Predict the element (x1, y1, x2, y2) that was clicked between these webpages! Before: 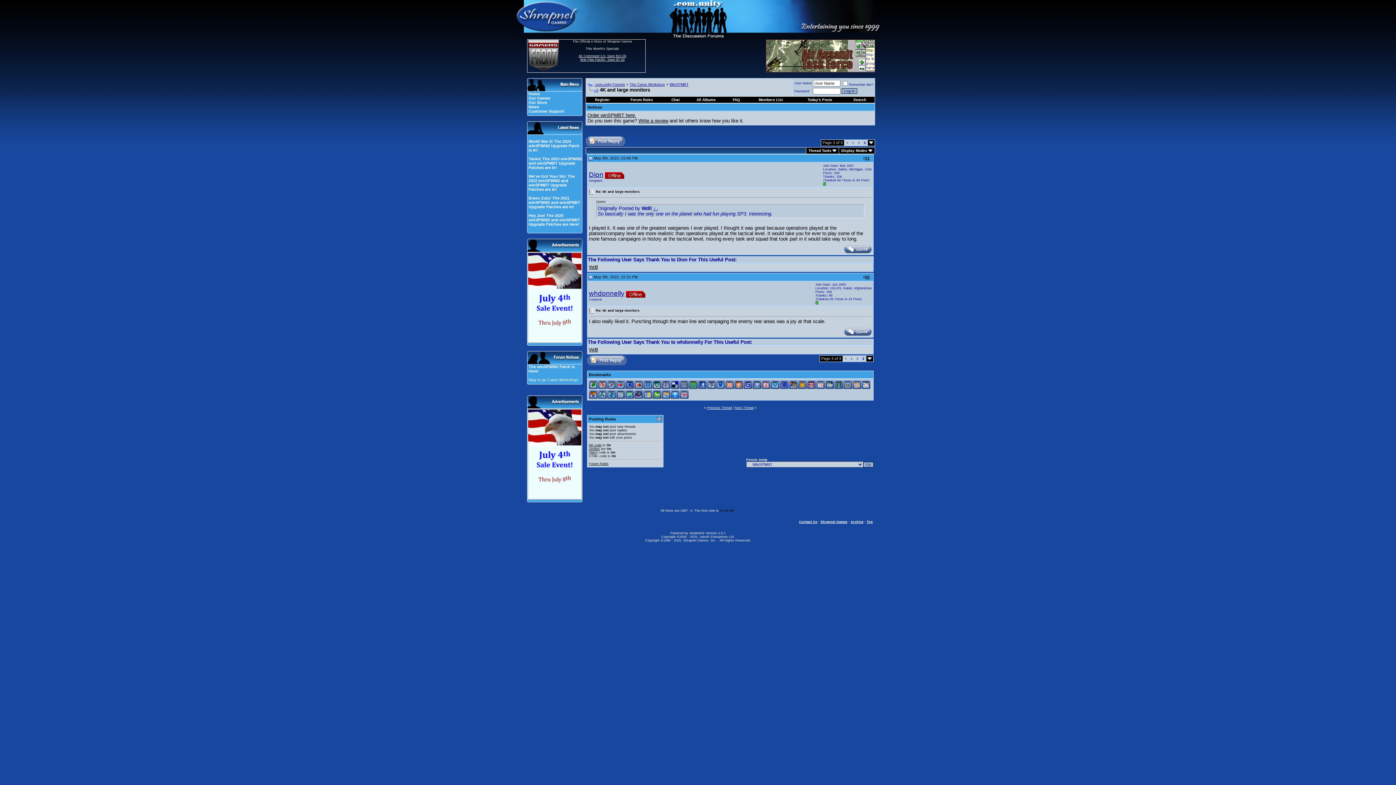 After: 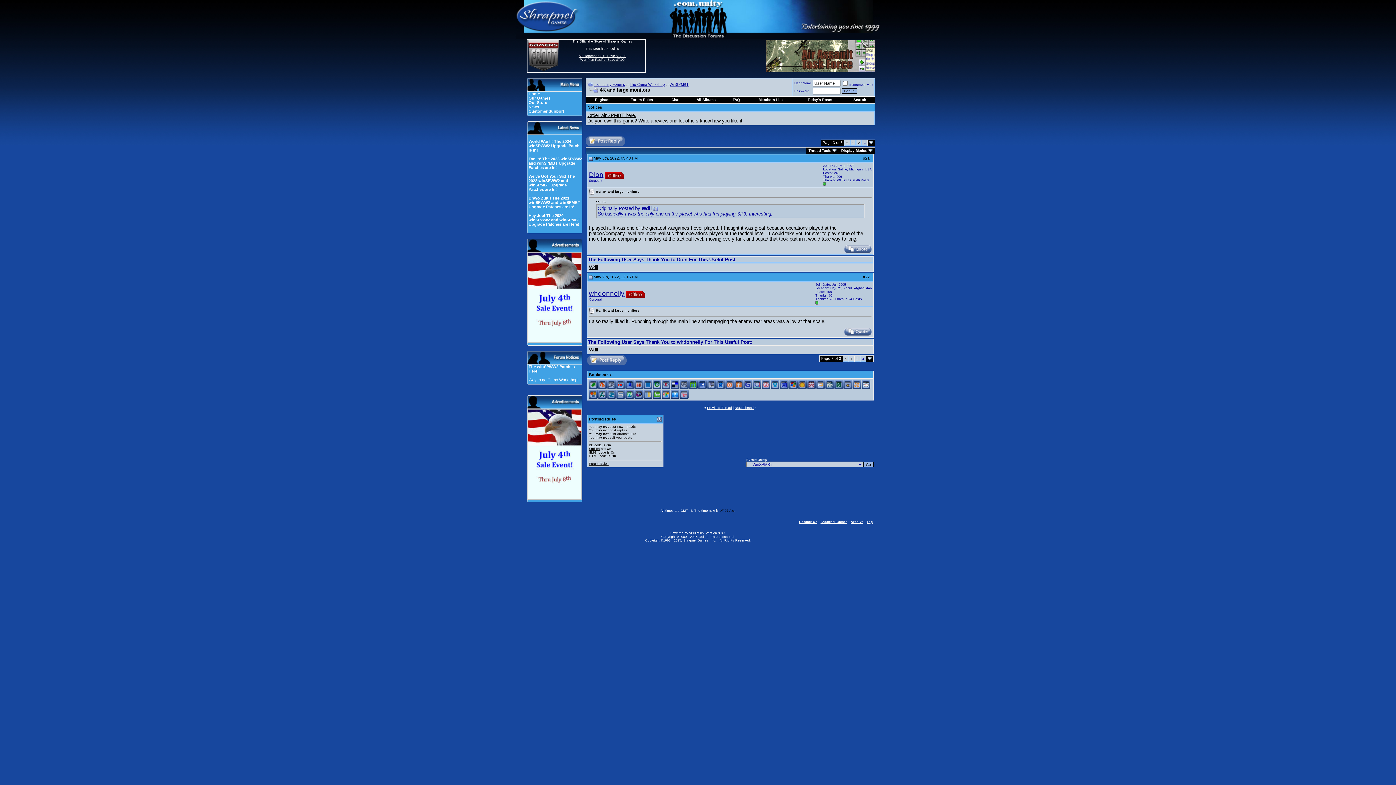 Action: bbox: (634, 392, 643, 396)